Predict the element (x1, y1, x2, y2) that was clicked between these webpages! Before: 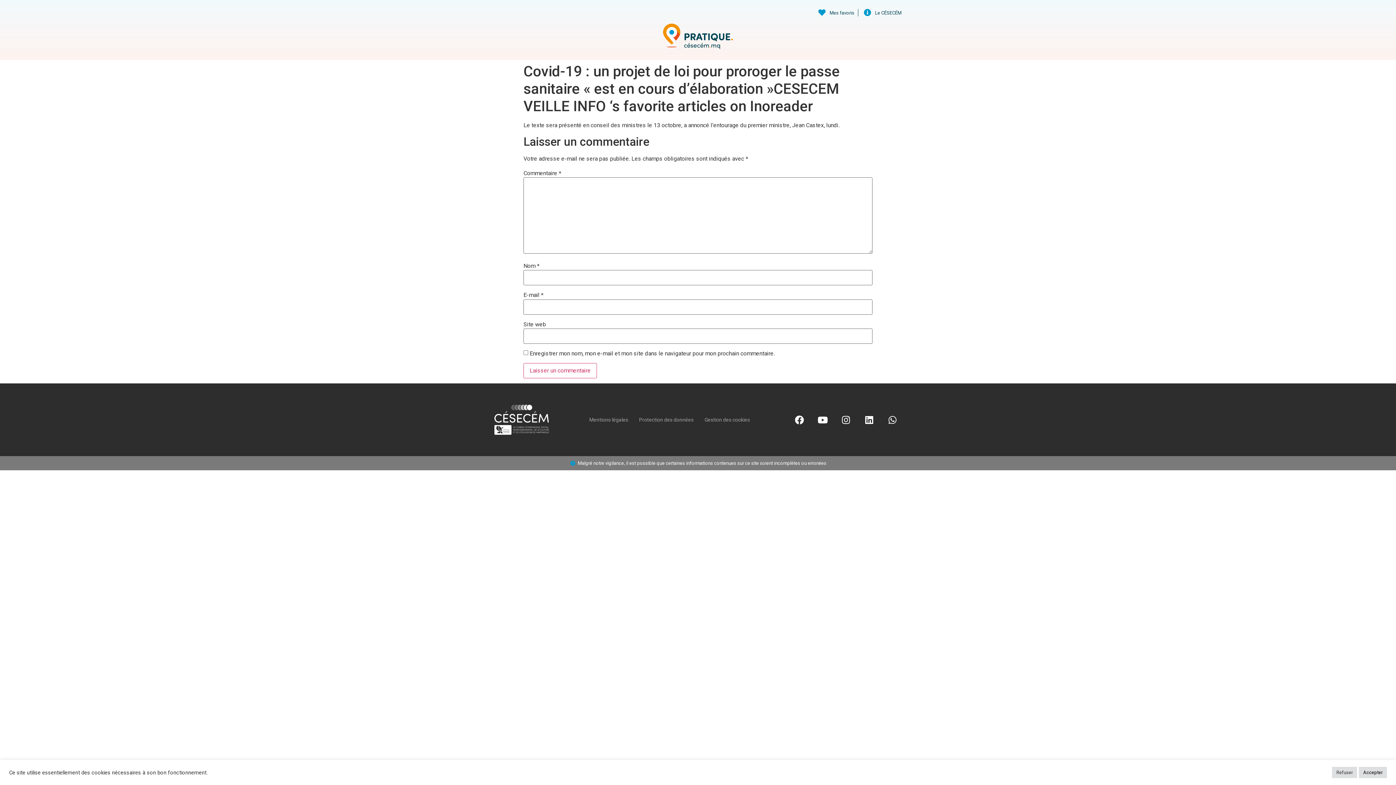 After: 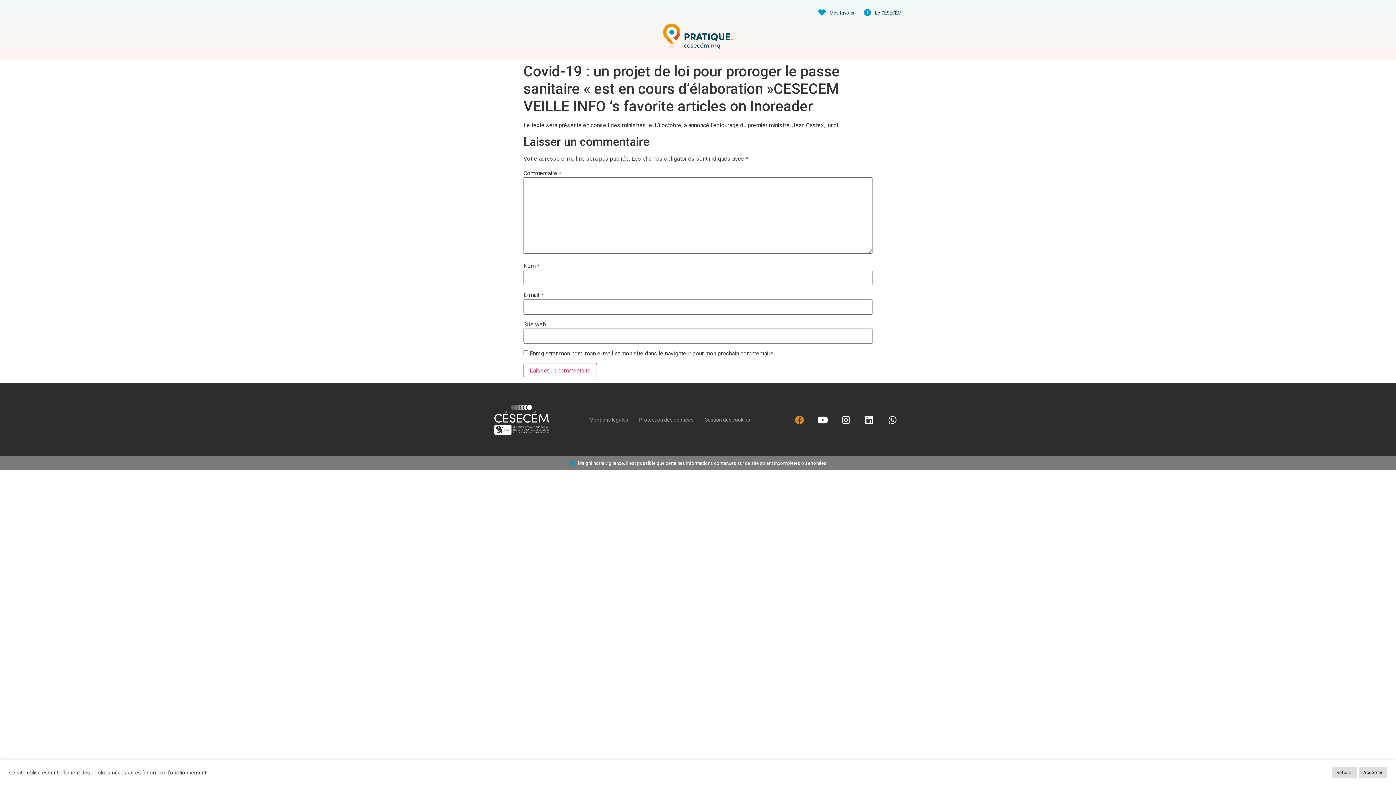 Action: bbox: (790, 410, 808, 429) label: Facebook